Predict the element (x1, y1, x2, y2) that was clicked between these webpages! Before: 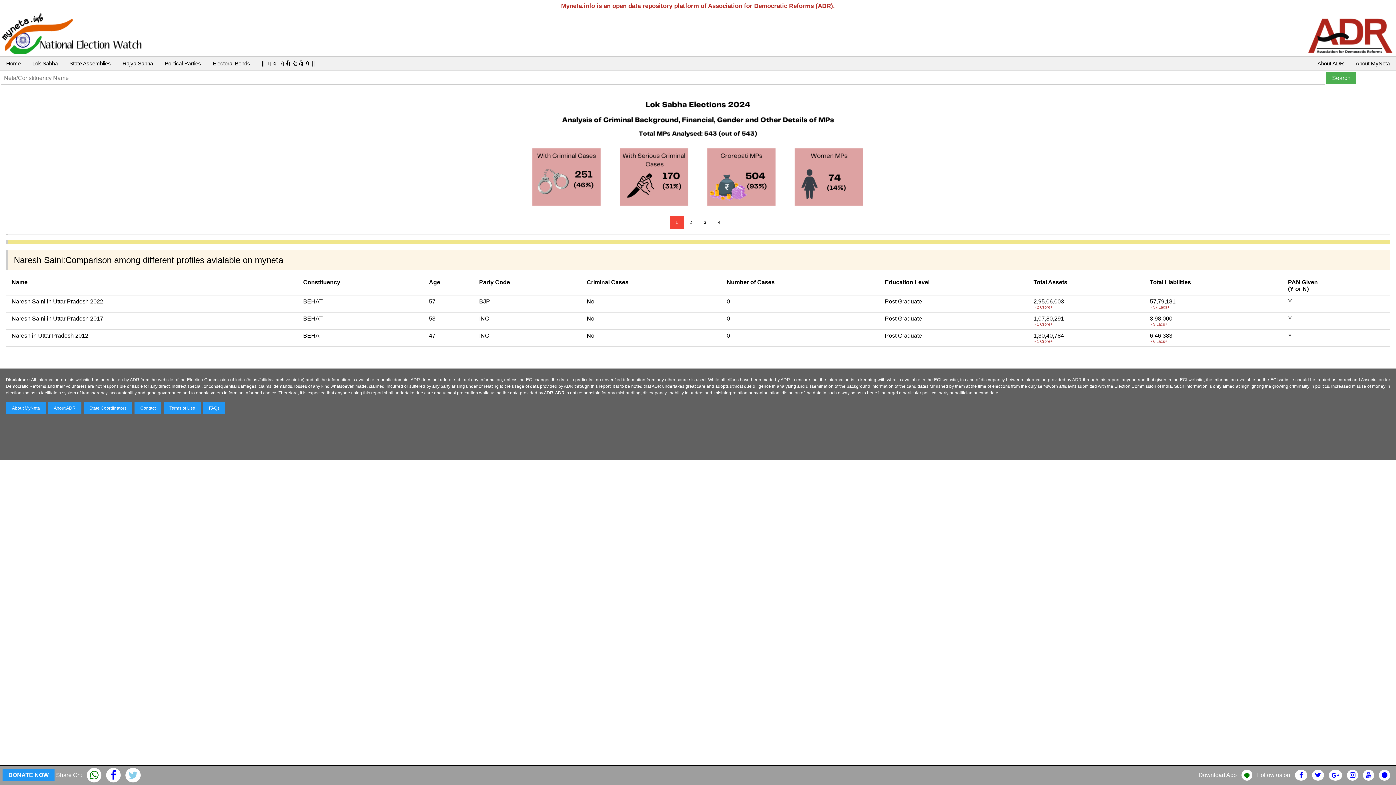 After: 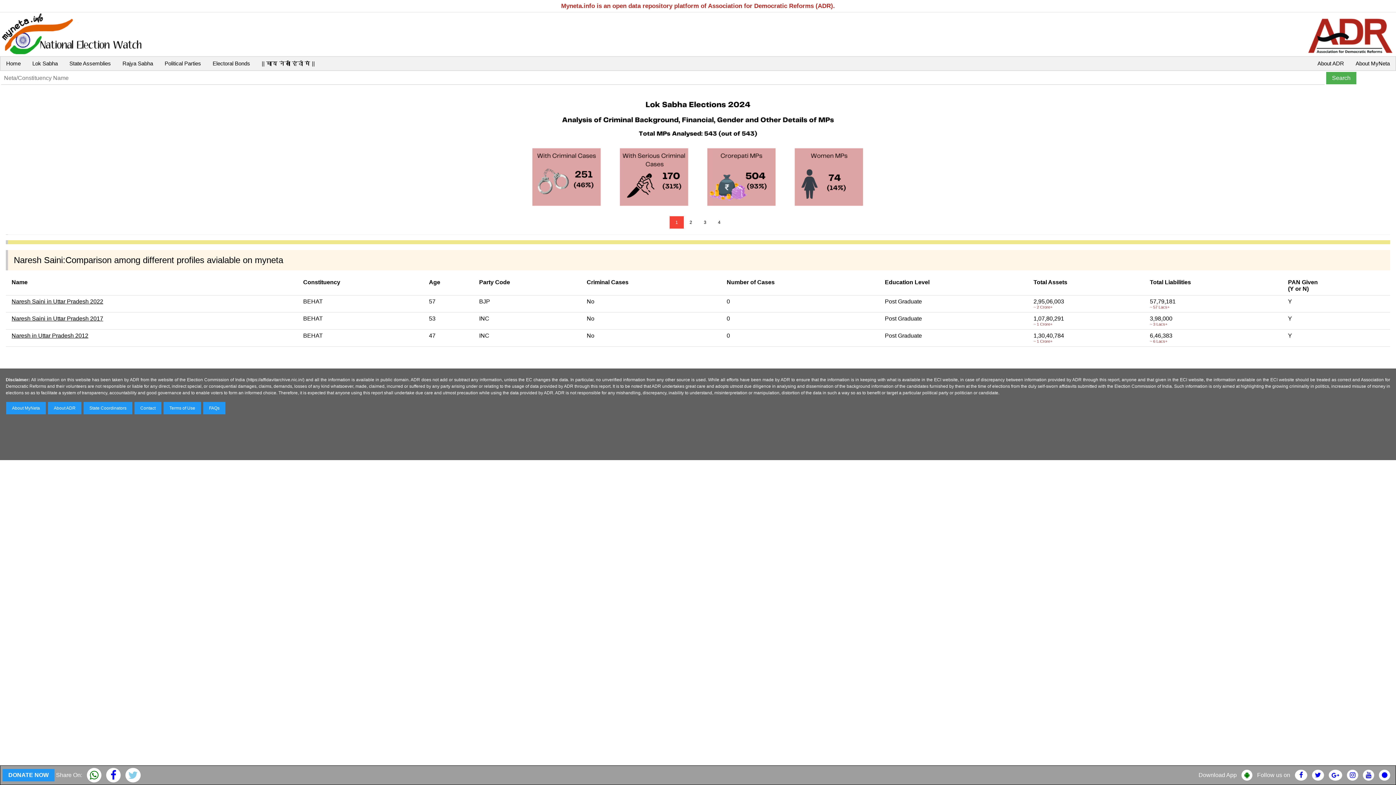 Action: bbox: (1329, 772, 1342, 778)